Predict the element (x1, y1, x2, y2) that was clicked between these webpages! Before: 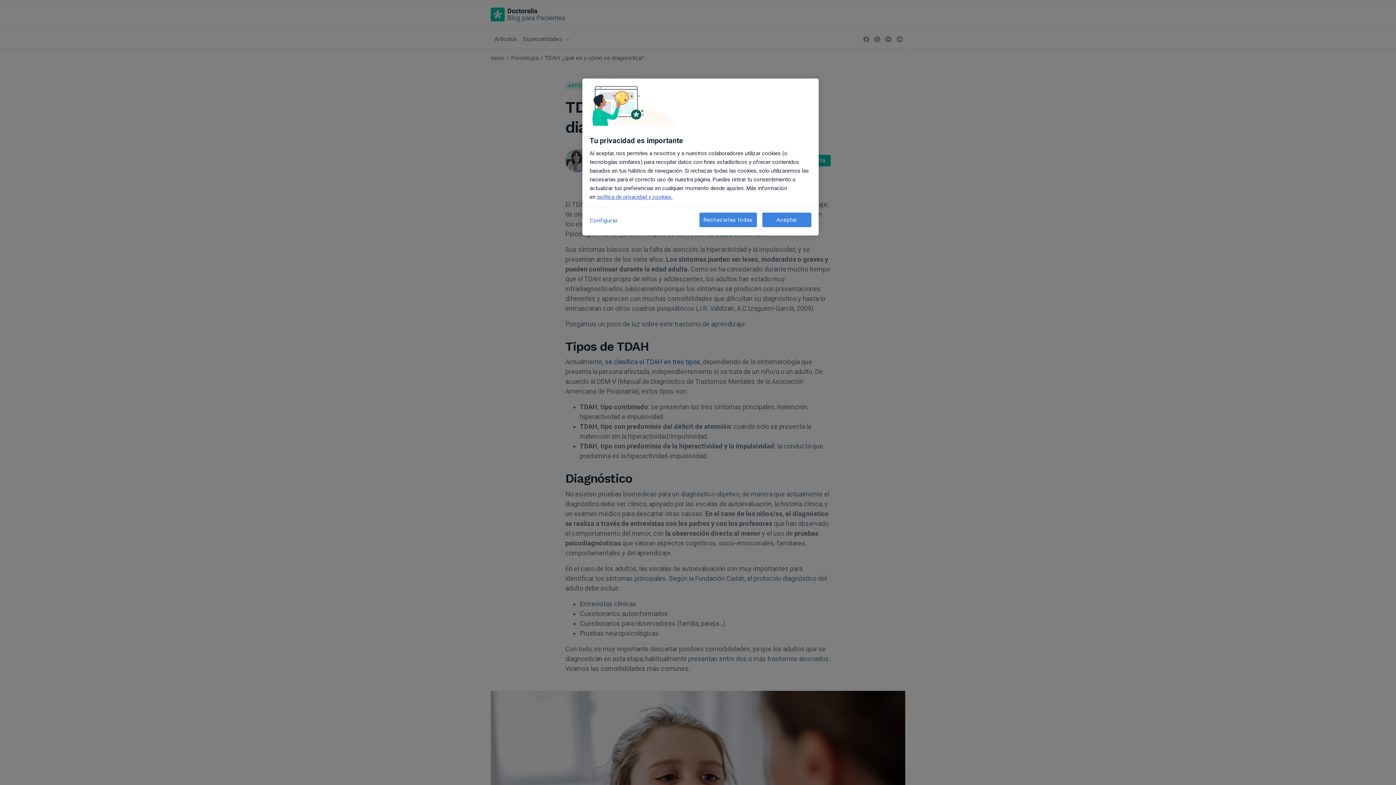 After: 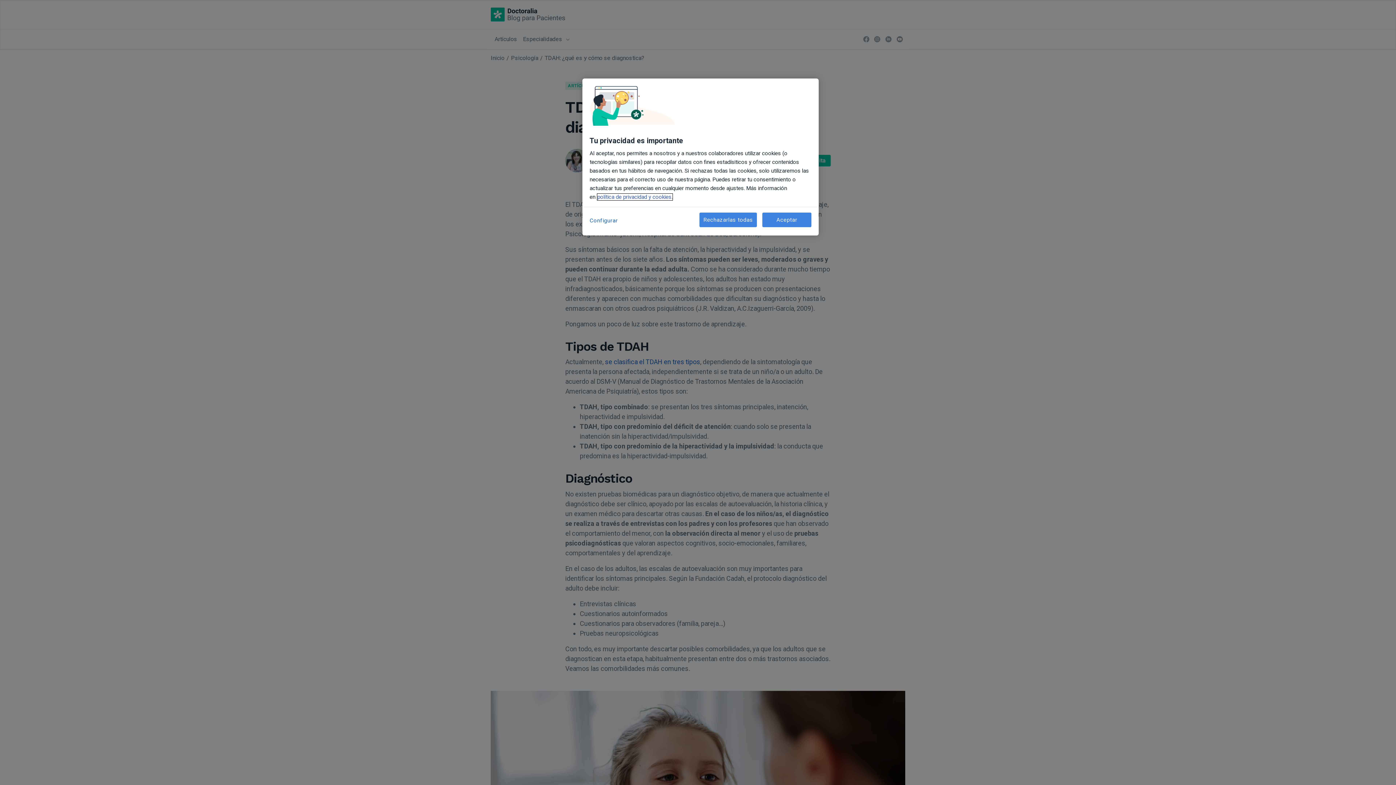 Action: label: Más información sobre su privacidad, se abre en una nueva pestaña bbox: (597, 193, 672, 200)